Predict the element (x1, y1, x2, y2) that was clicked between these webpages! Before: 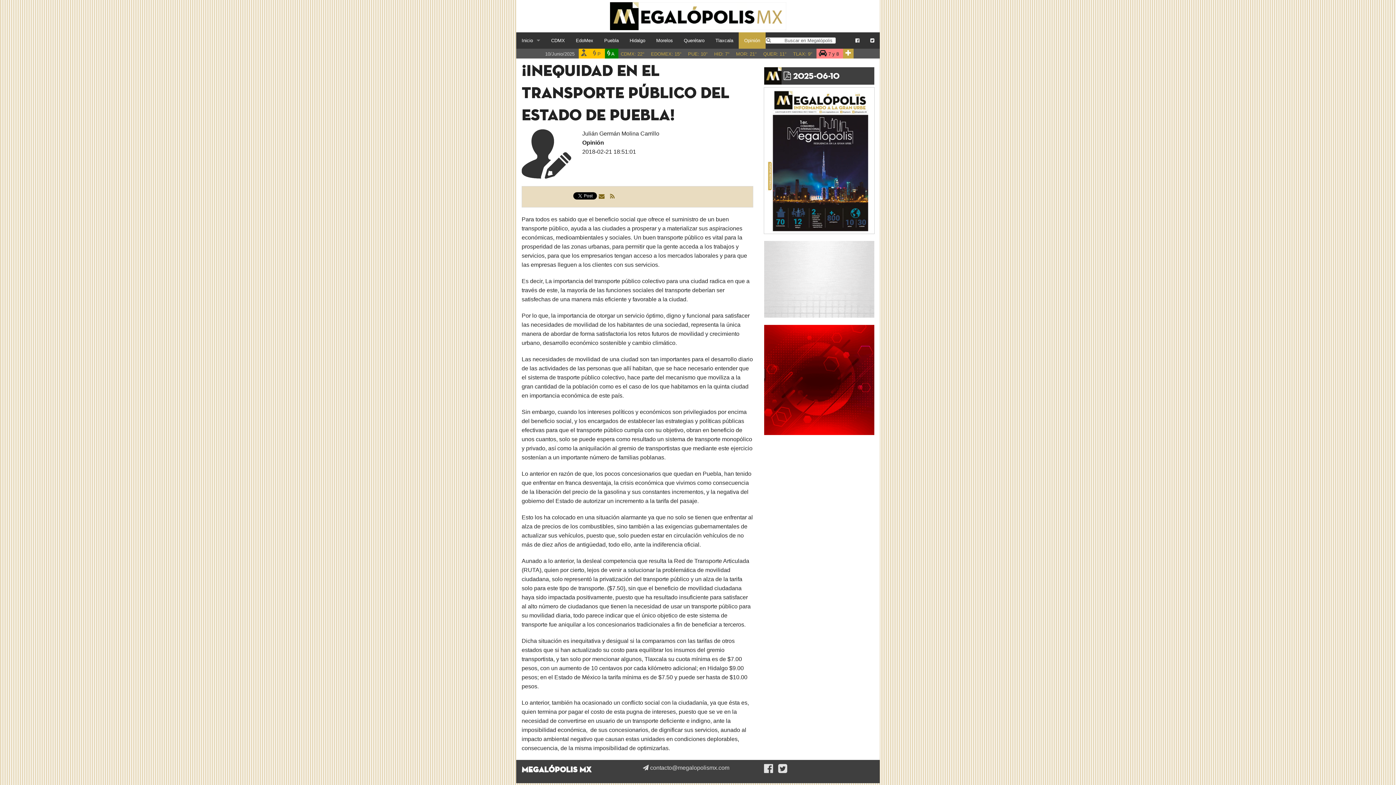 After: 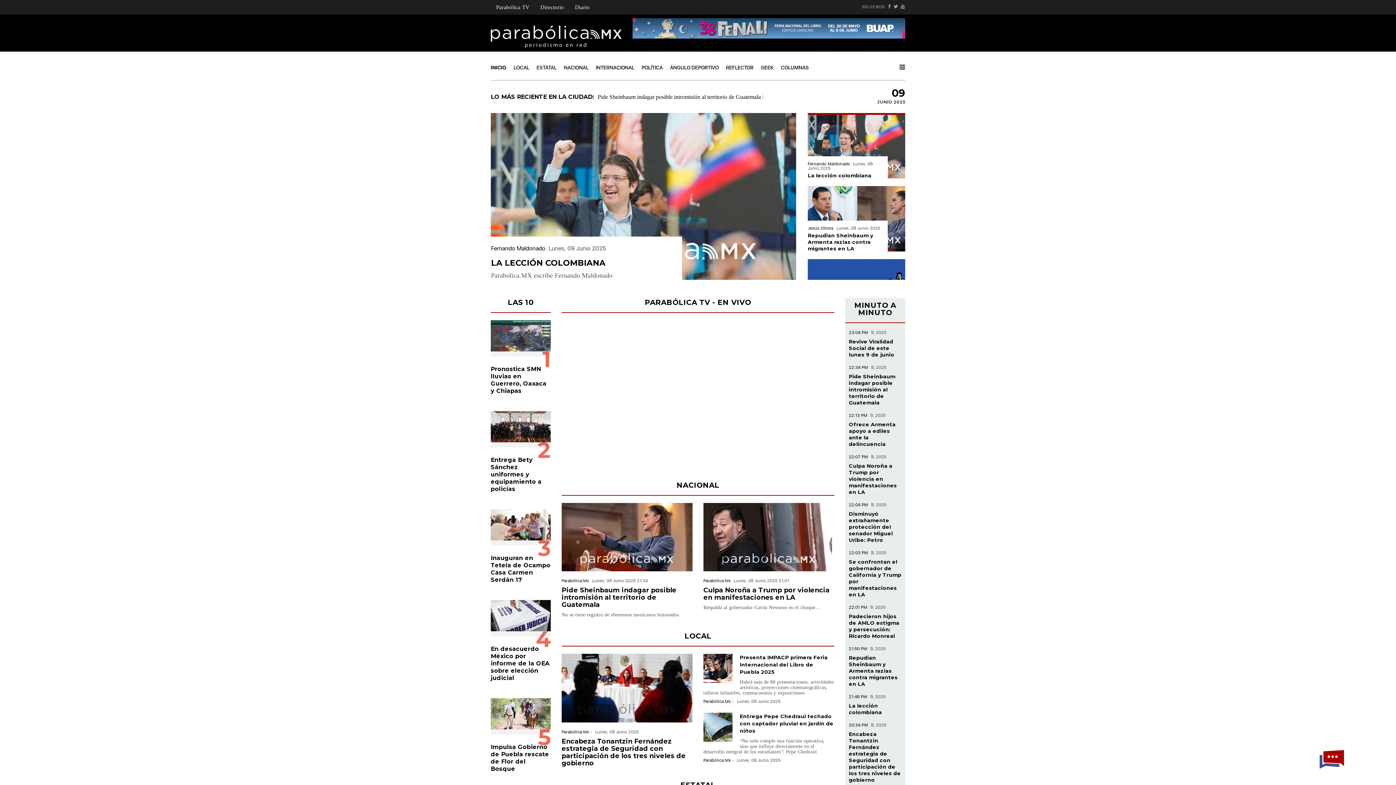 Action: bbox: (764, 241, 874, 317)